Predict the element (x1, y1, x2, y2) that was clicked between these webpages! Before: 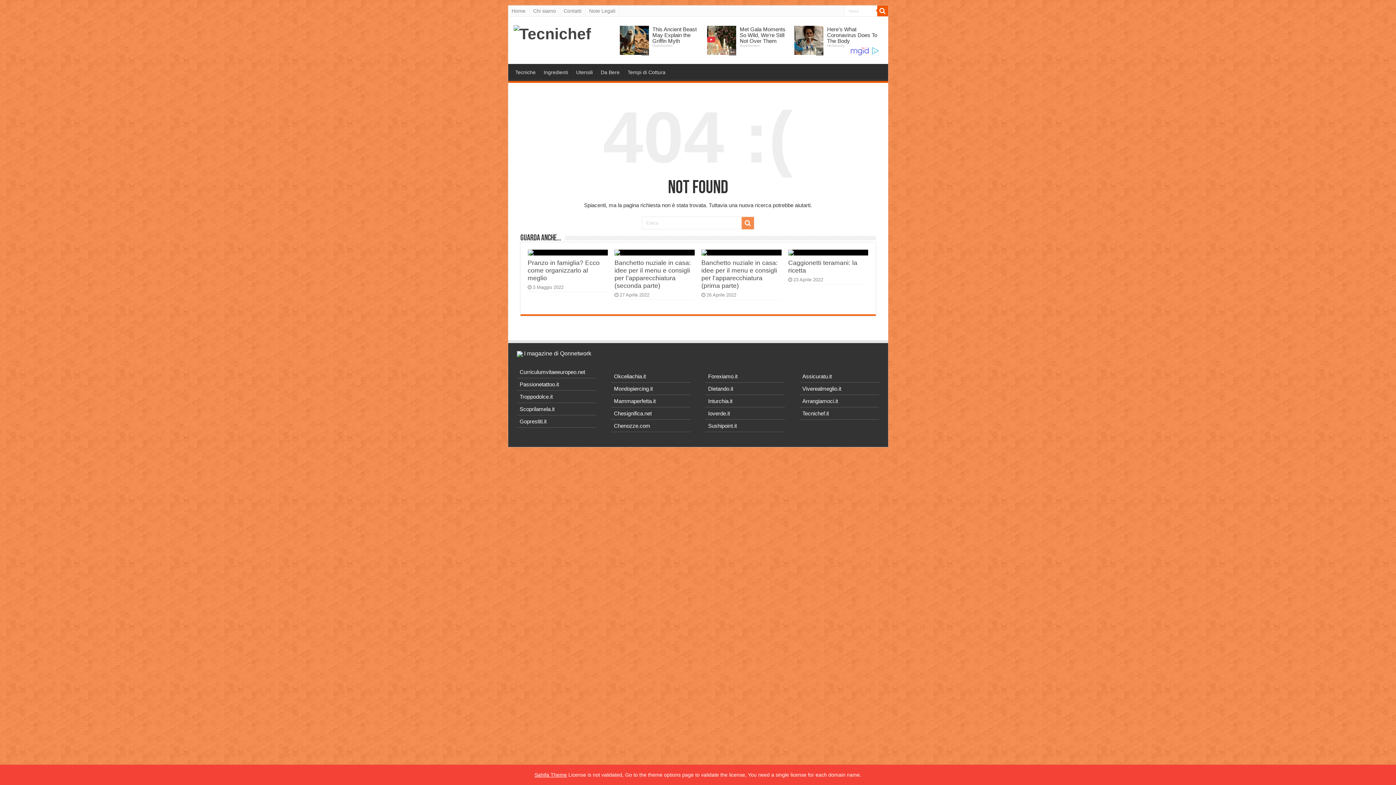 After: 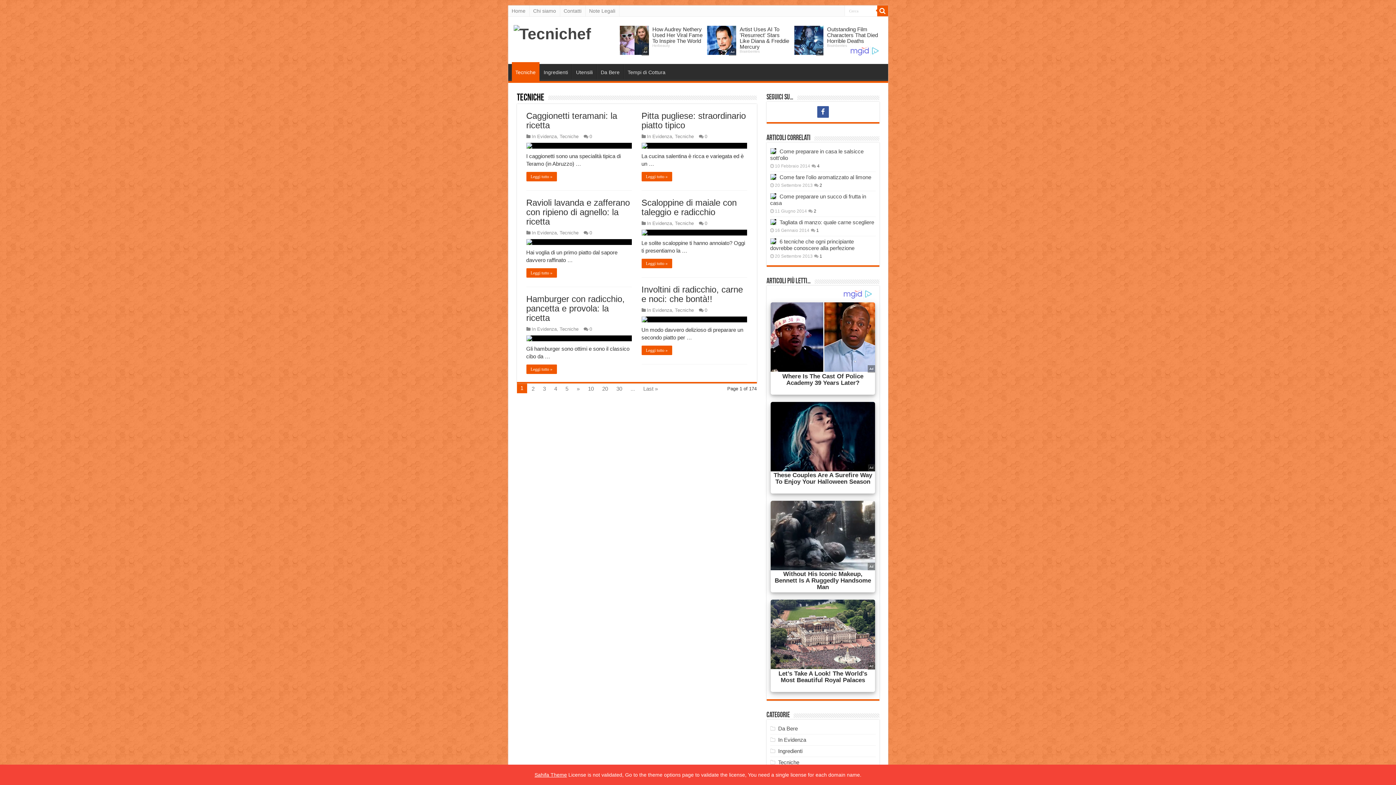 Action: label: Tecniche bbox: (511, 64, 539, 79)